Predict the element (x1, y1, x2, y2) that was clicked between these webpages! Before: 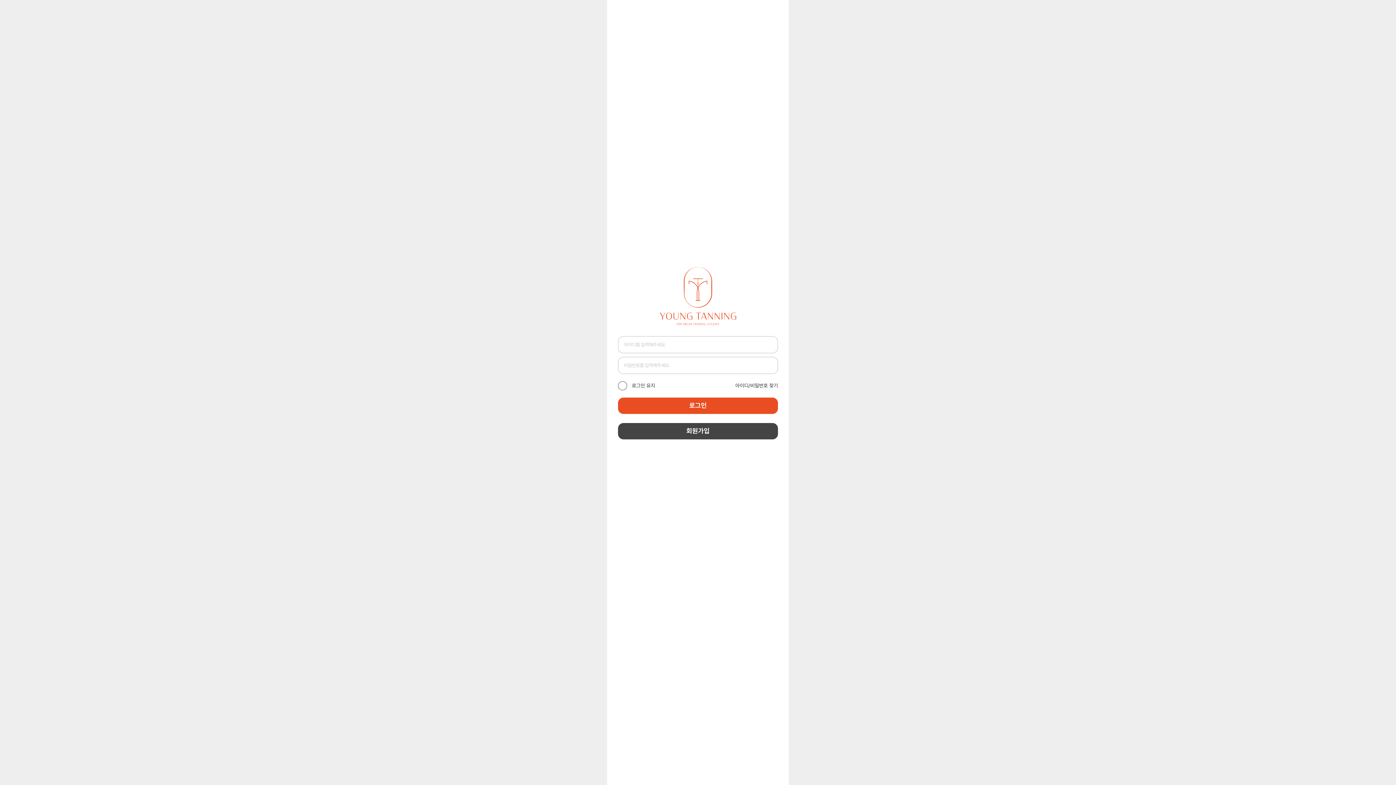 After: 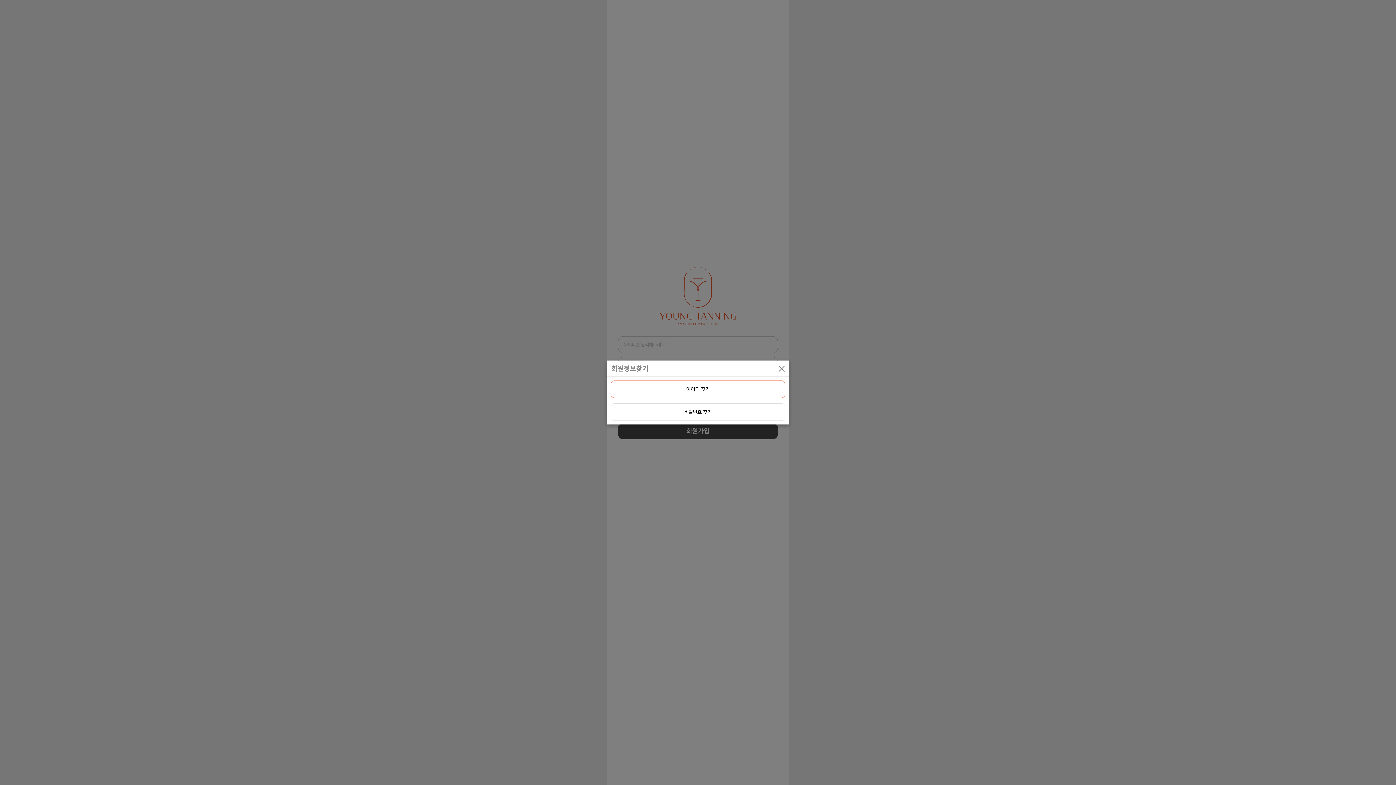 Action: bbox: (735, 382, 778, 388) label: 아이디/비밀번호 찾기